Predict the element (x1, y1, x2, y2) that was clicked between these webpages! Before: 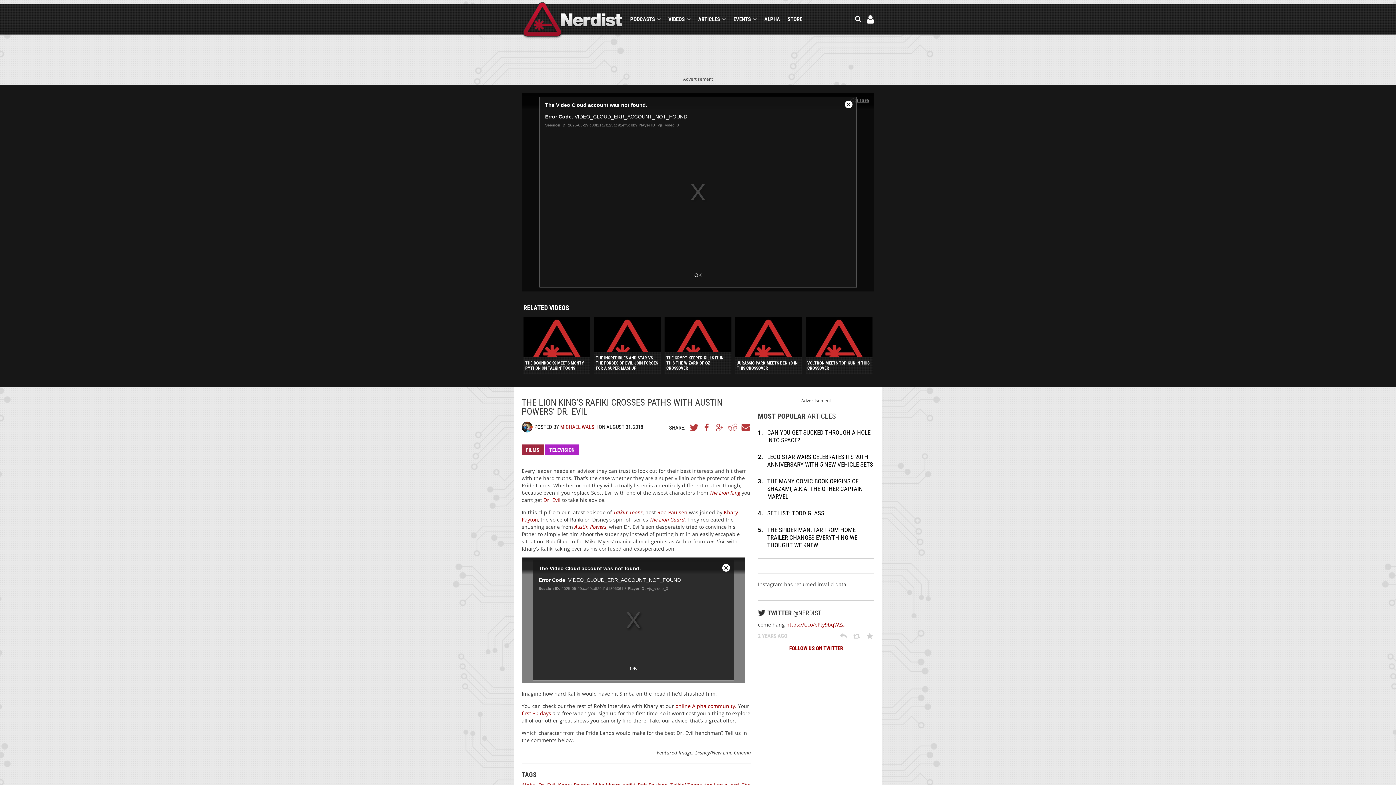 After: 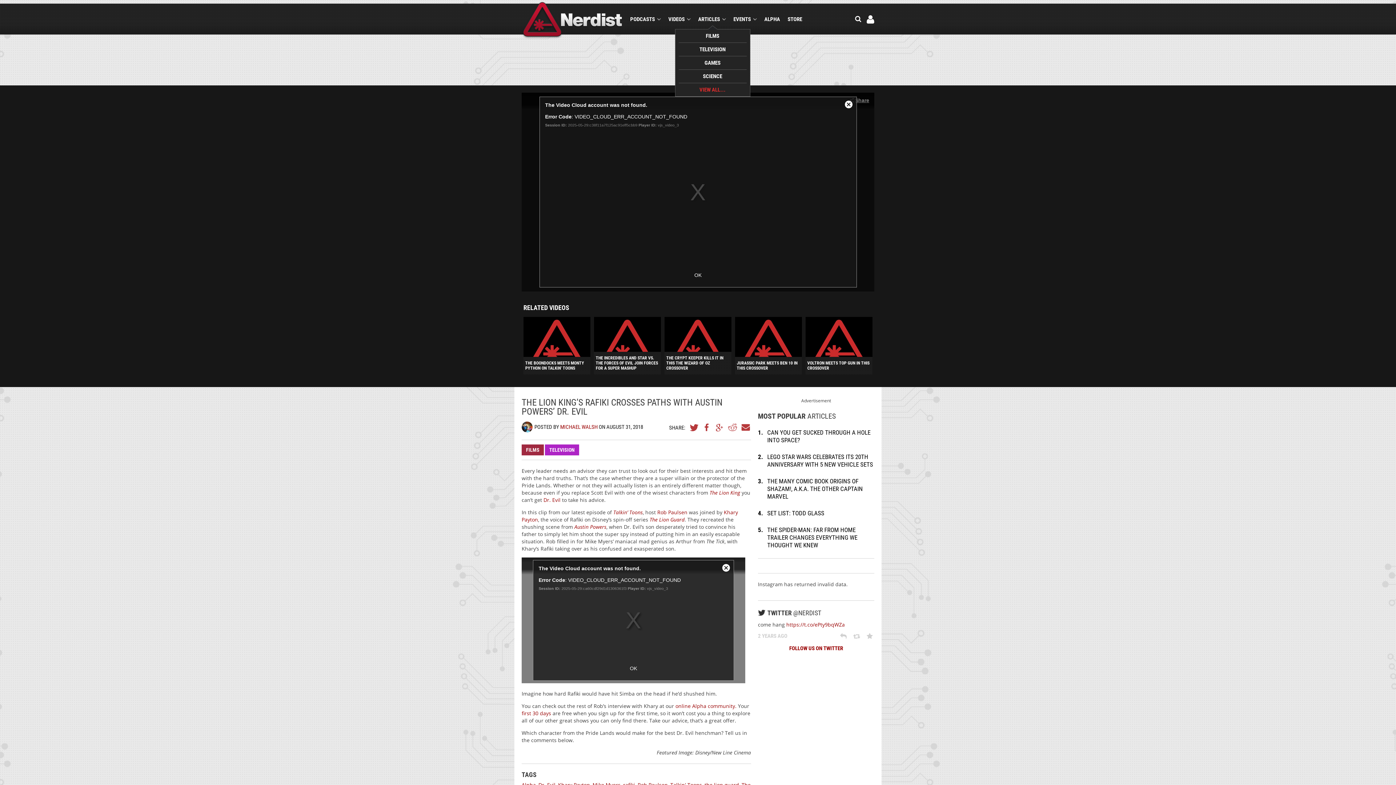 Action: label: ARTICLES bbox: (698, 15, 726, 22)